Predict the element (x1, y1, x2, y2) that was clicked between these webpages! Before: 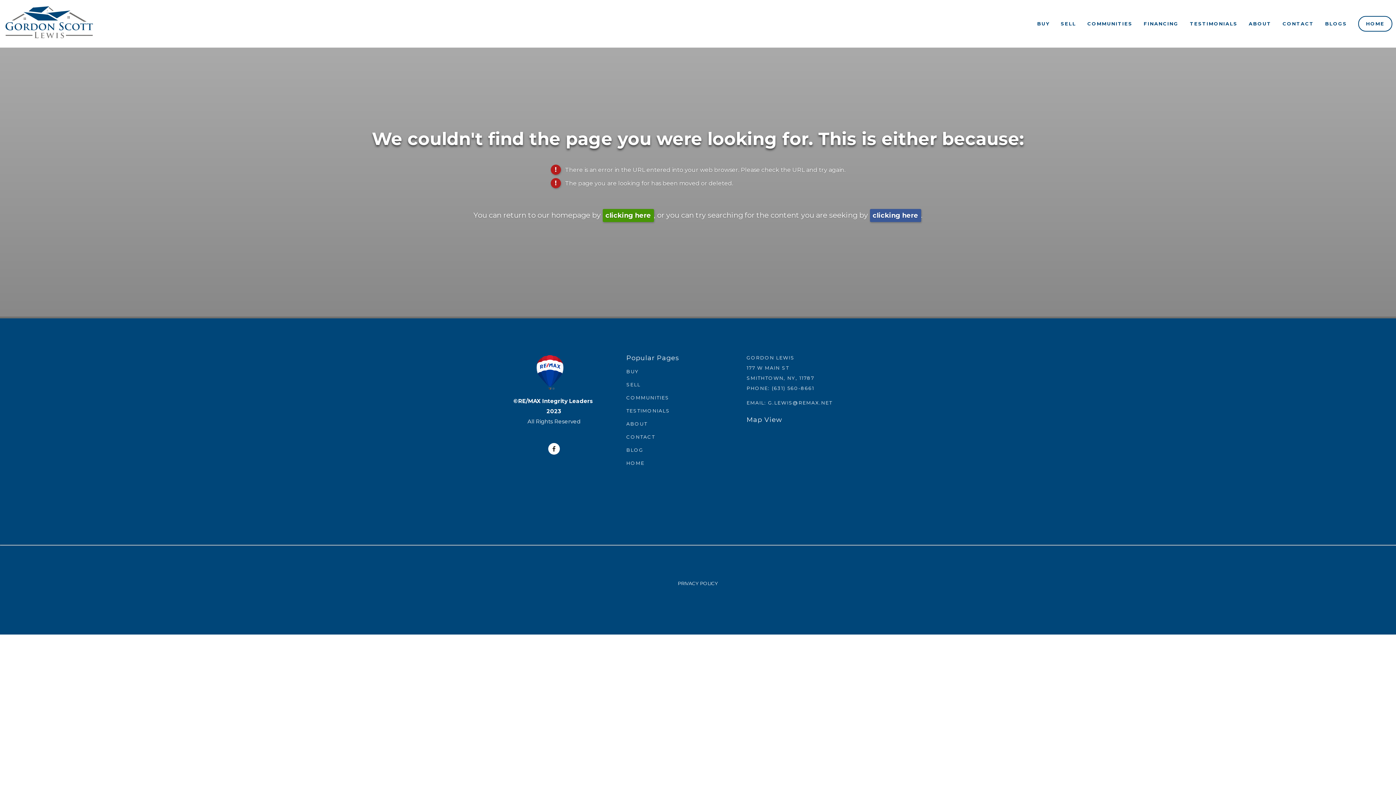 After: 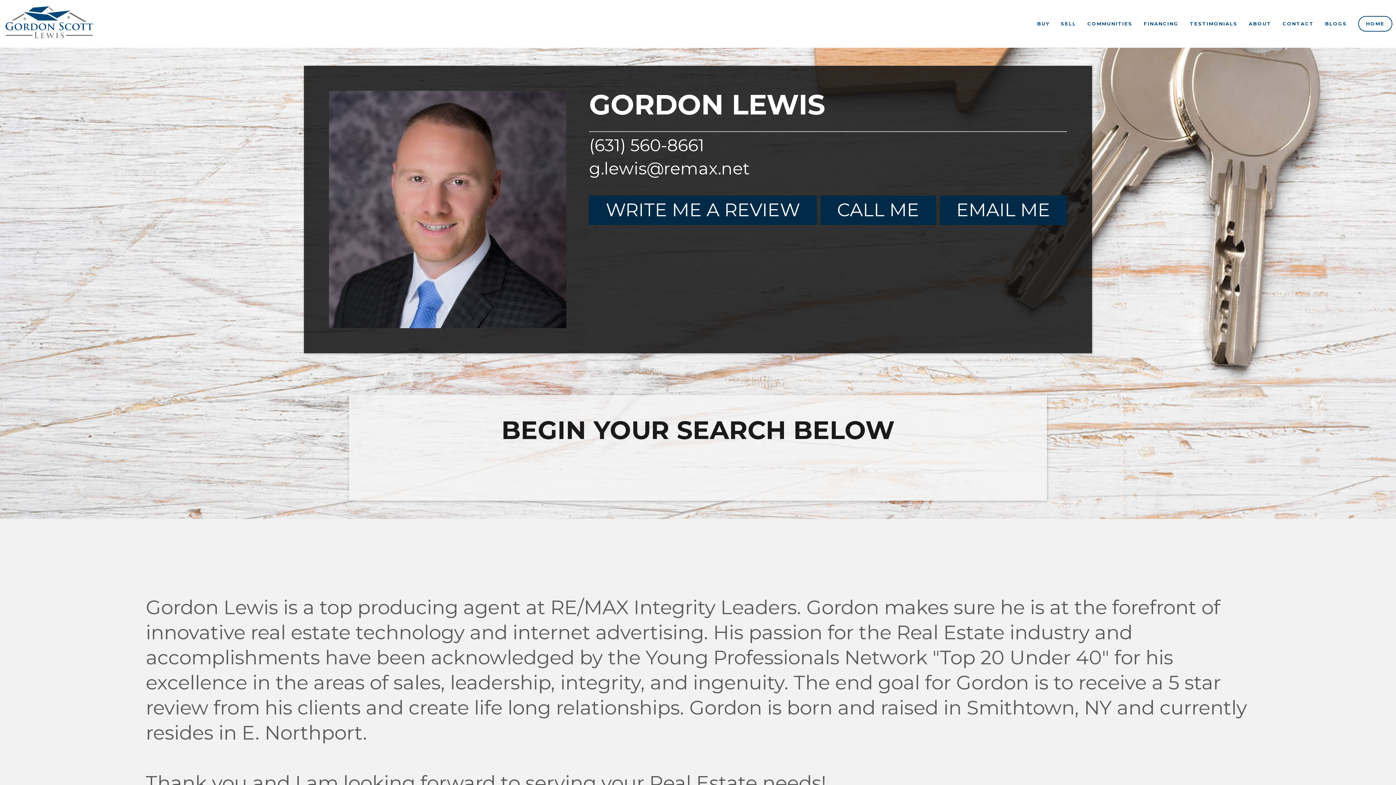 Action: label: ABOUT bbox: (1244, 17, 1276, 29)